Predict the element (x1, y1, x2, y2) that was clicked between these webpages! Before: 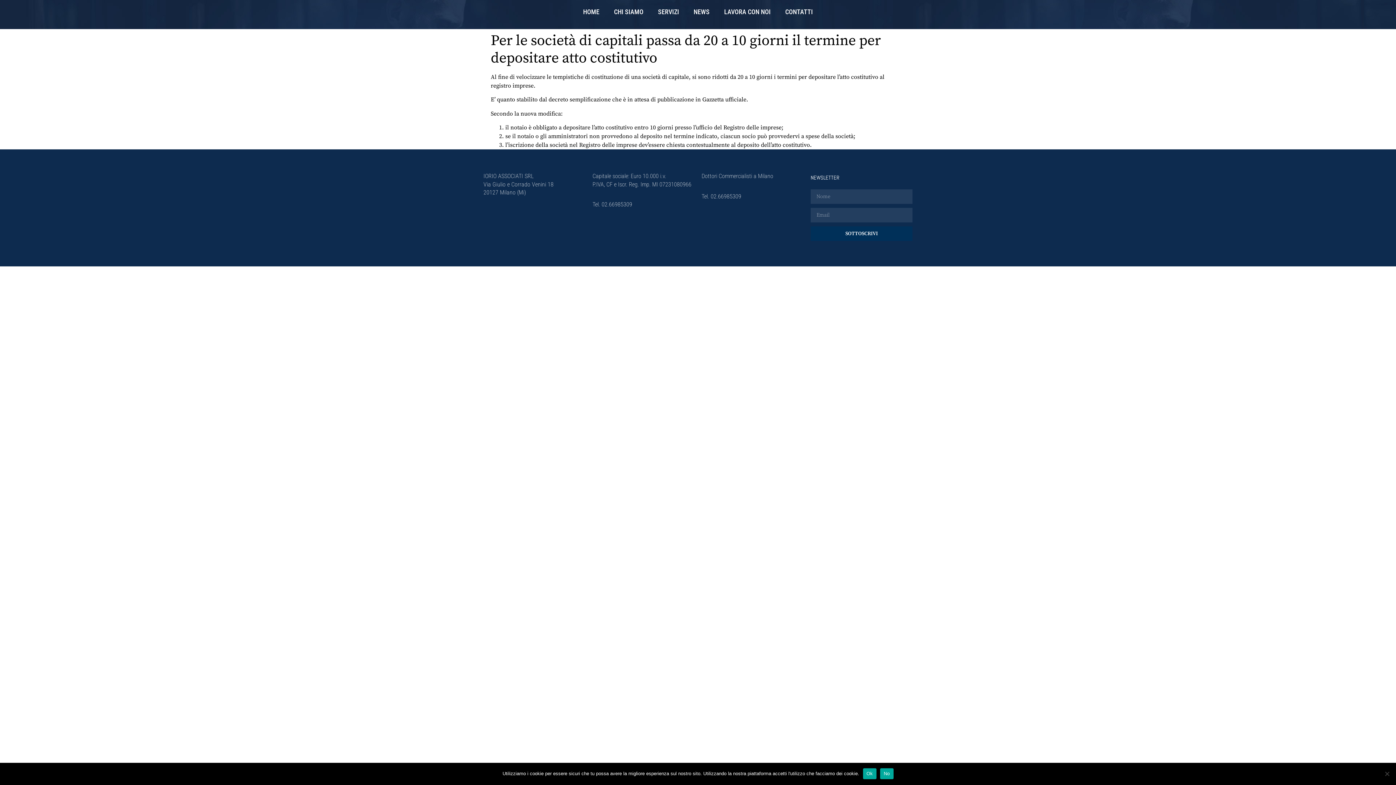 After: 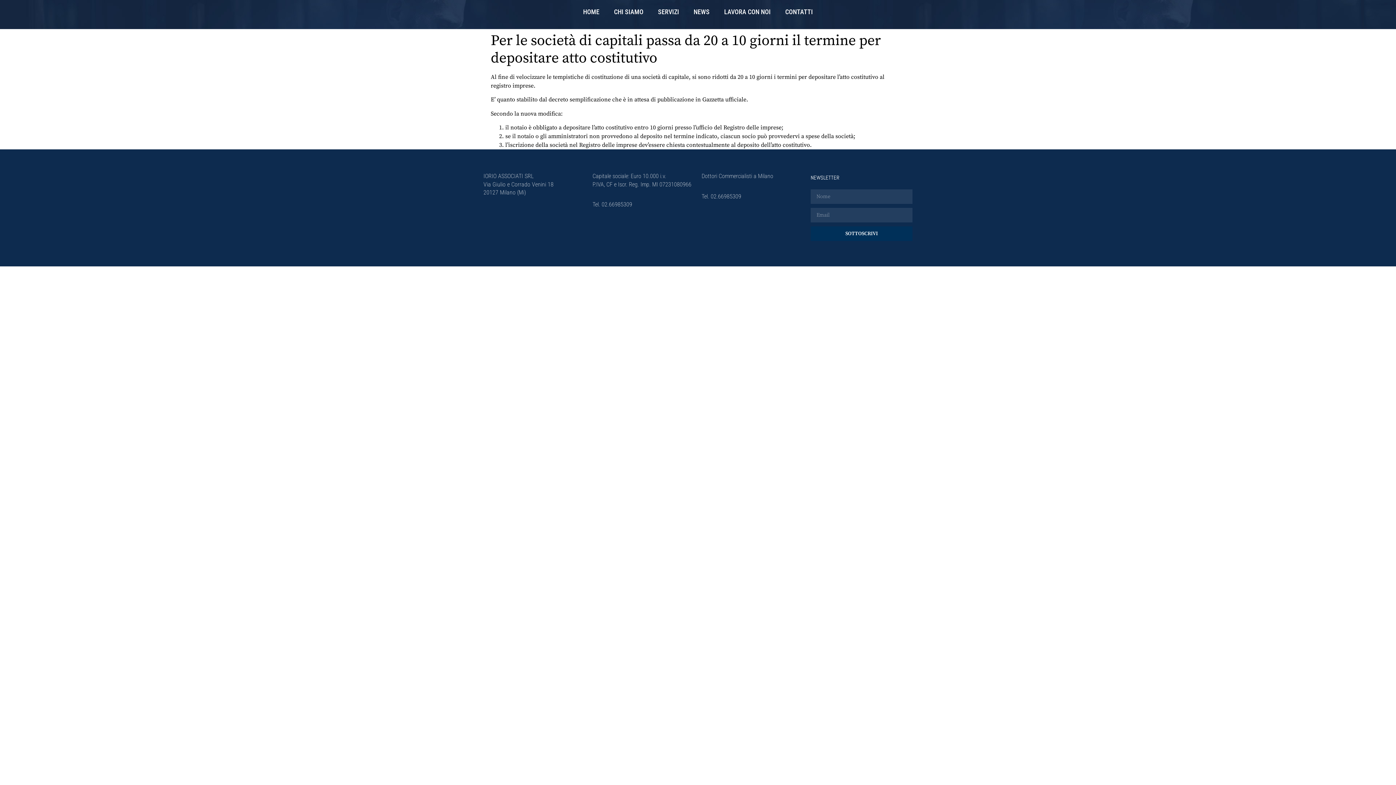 Action: bbox: (880, 768, 893, 779) label: No